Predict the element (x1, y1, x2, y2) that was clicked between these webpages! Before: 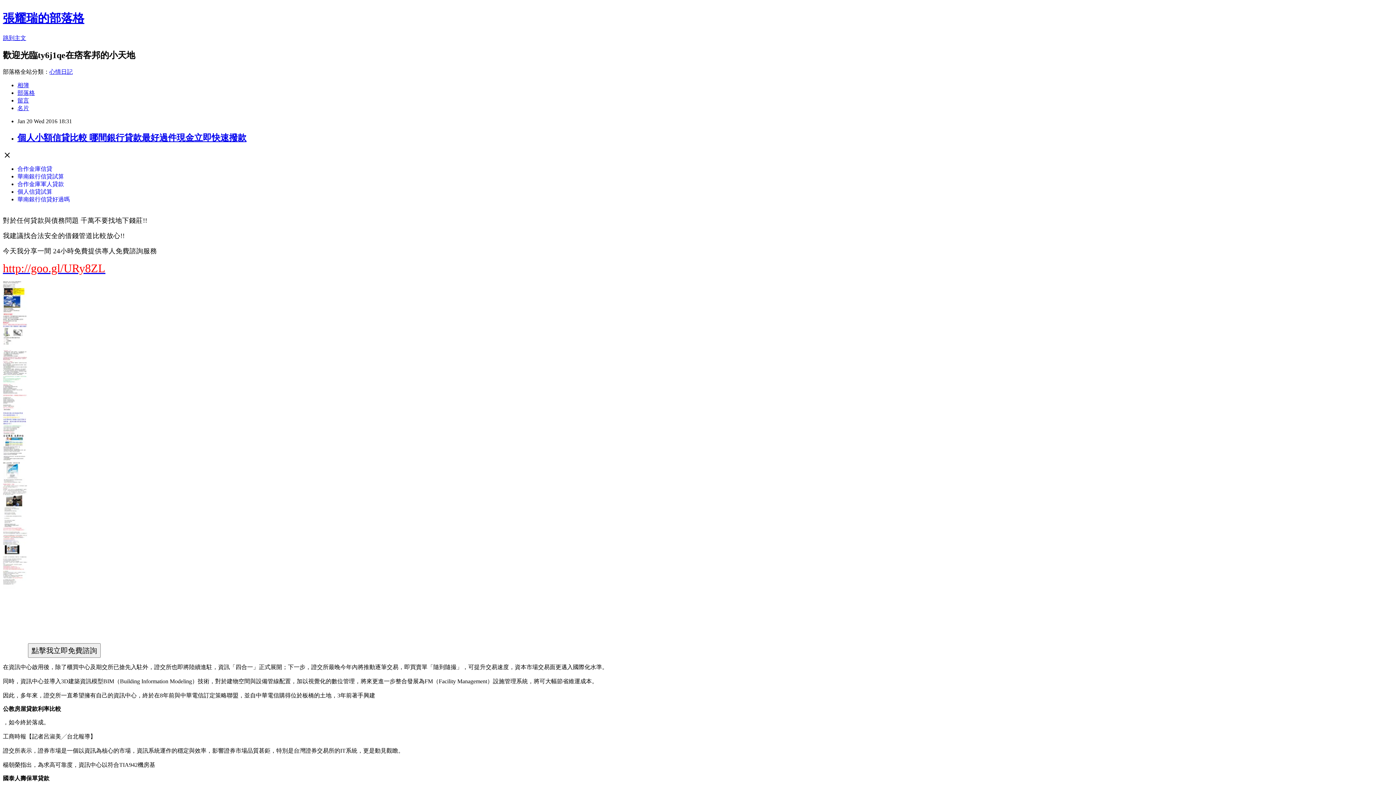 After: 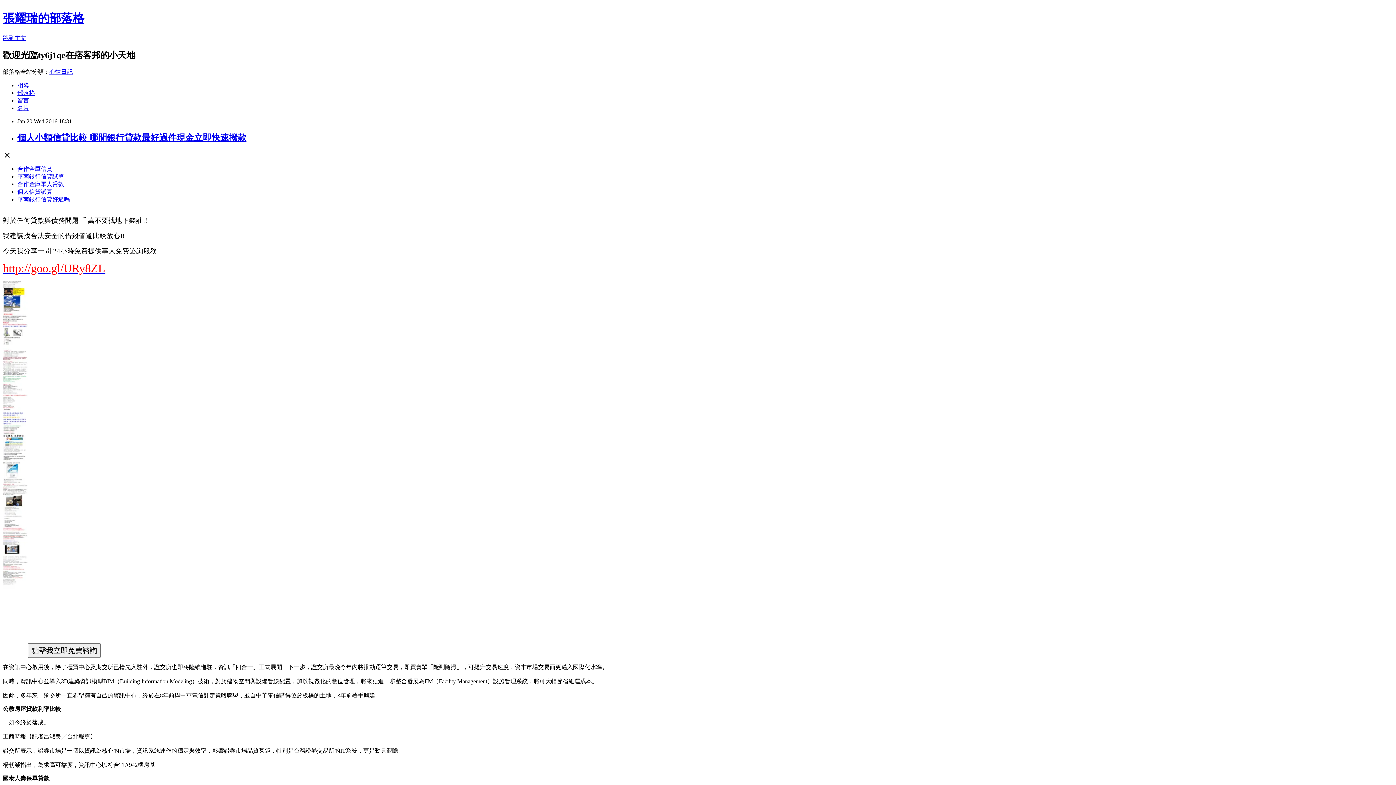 Action: bbox: (17, 196, 69, 202) label: 華南銀行信貸好過嗎